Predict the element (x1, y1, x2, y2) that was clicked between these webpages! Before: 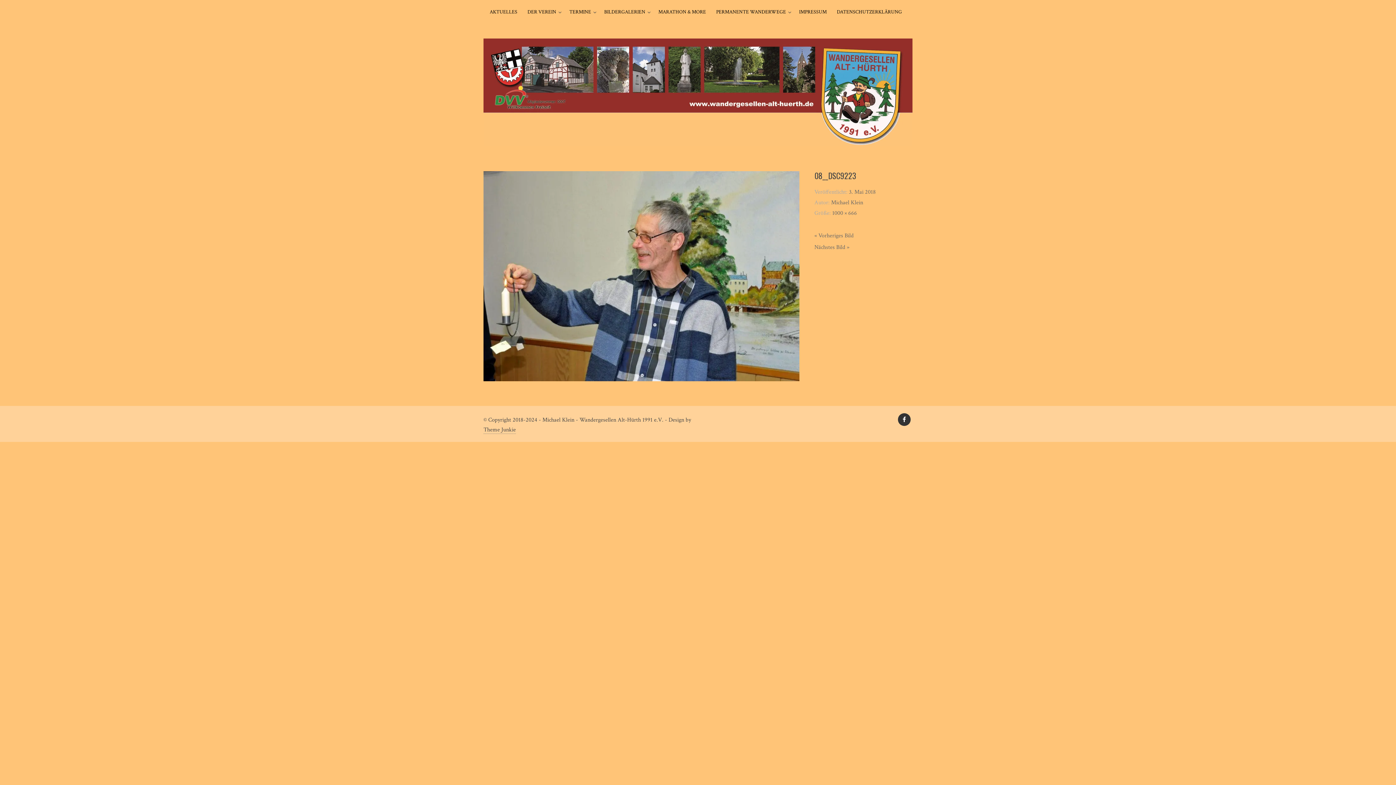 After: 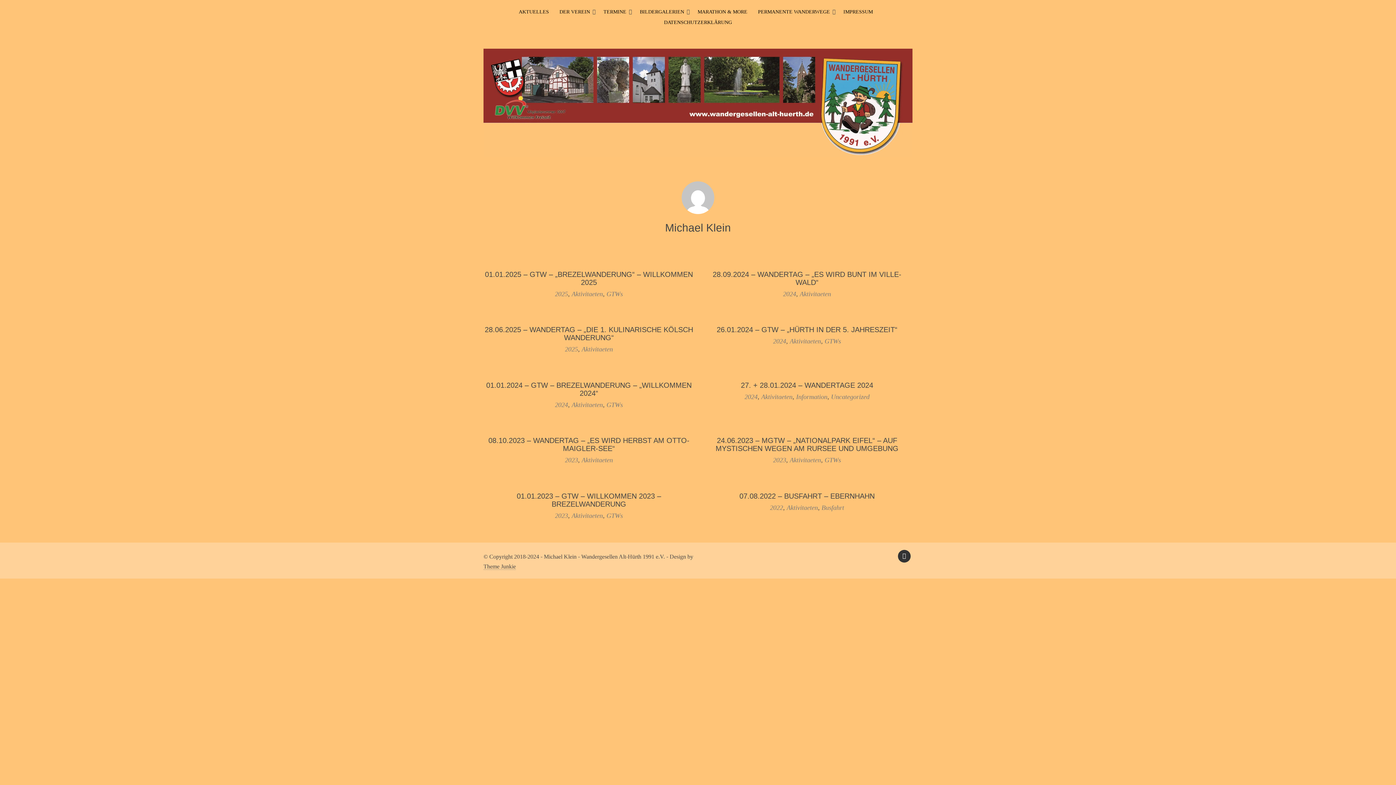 Action: label: Michael Klein bbox: (831, 198, 863, 206)